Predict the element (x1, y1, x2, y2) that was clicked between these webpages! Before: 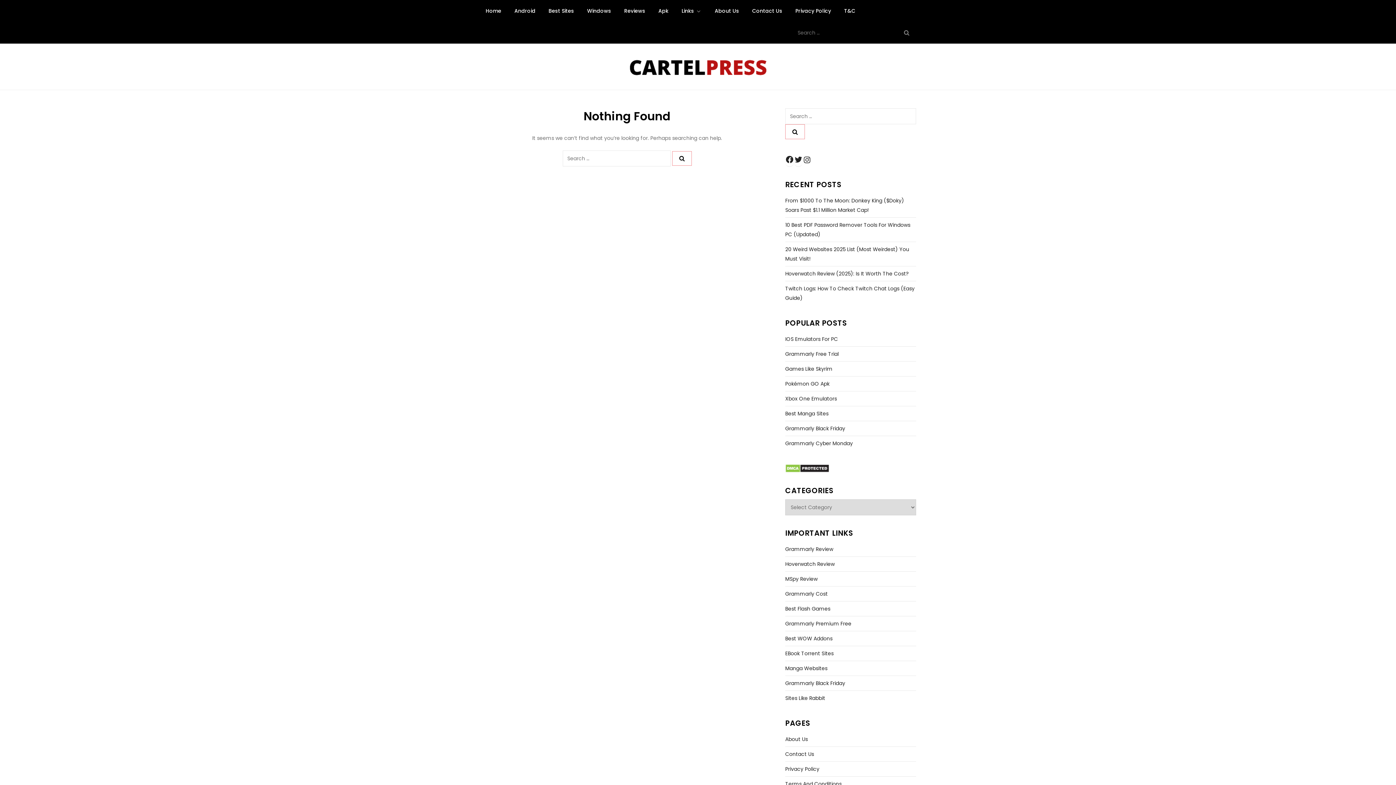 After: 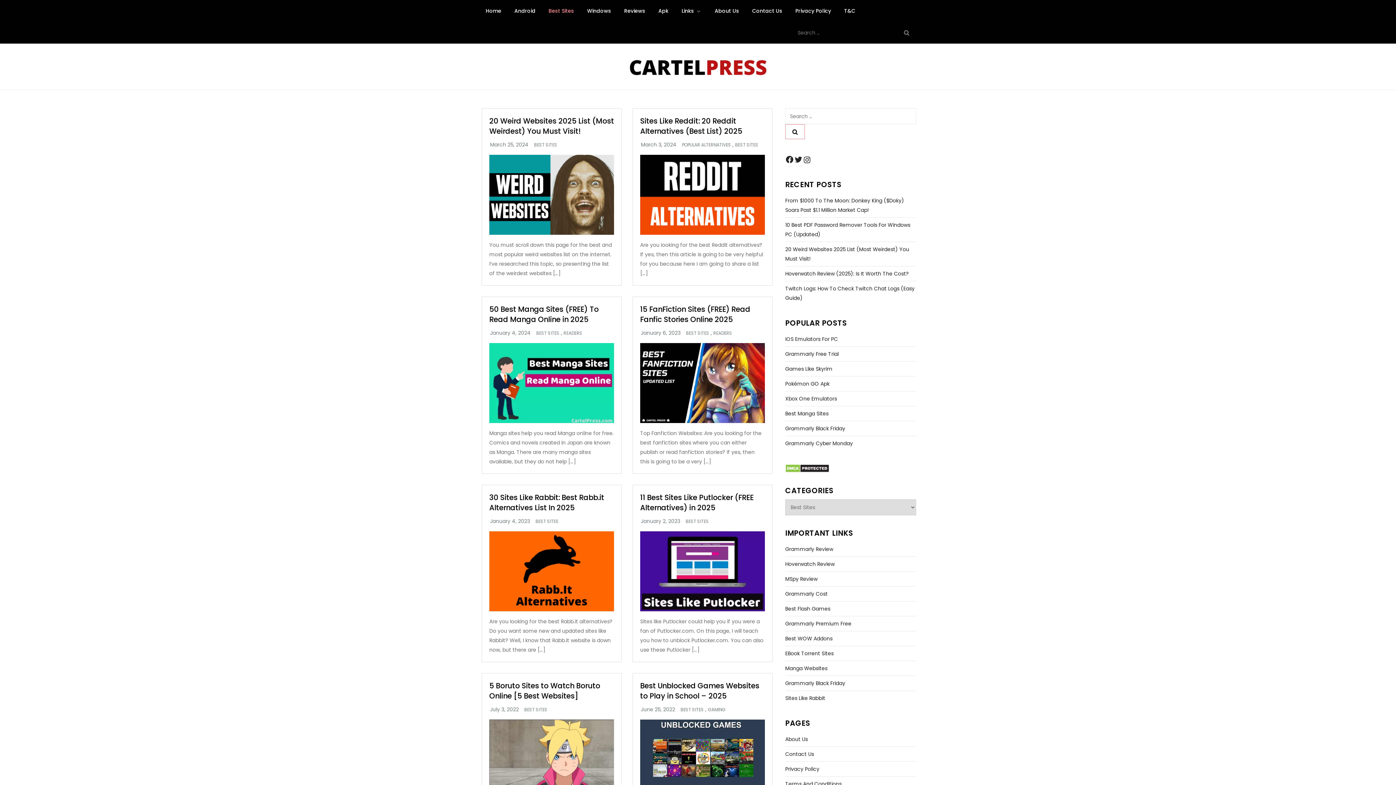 Action: bbox: (542, 0, 580, 21) label: Best Sites